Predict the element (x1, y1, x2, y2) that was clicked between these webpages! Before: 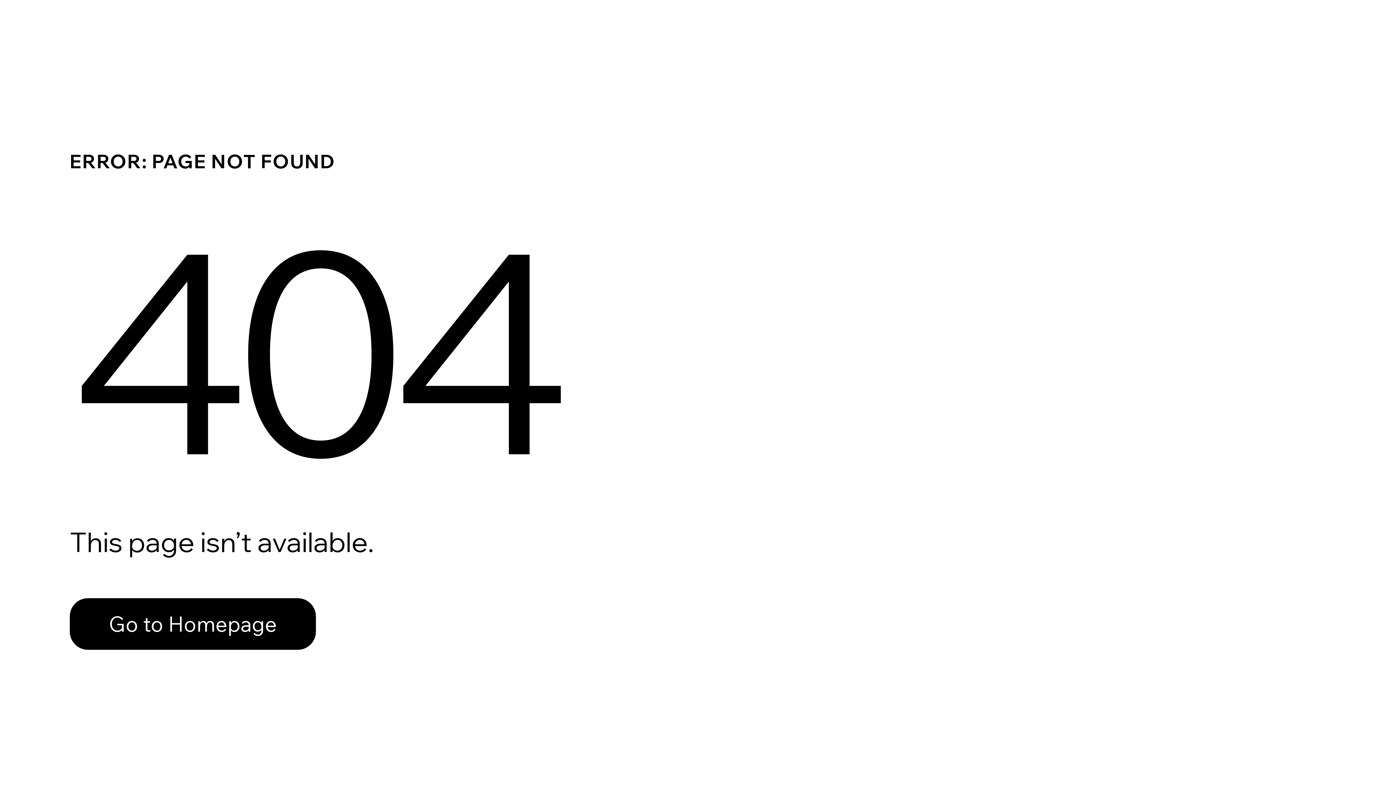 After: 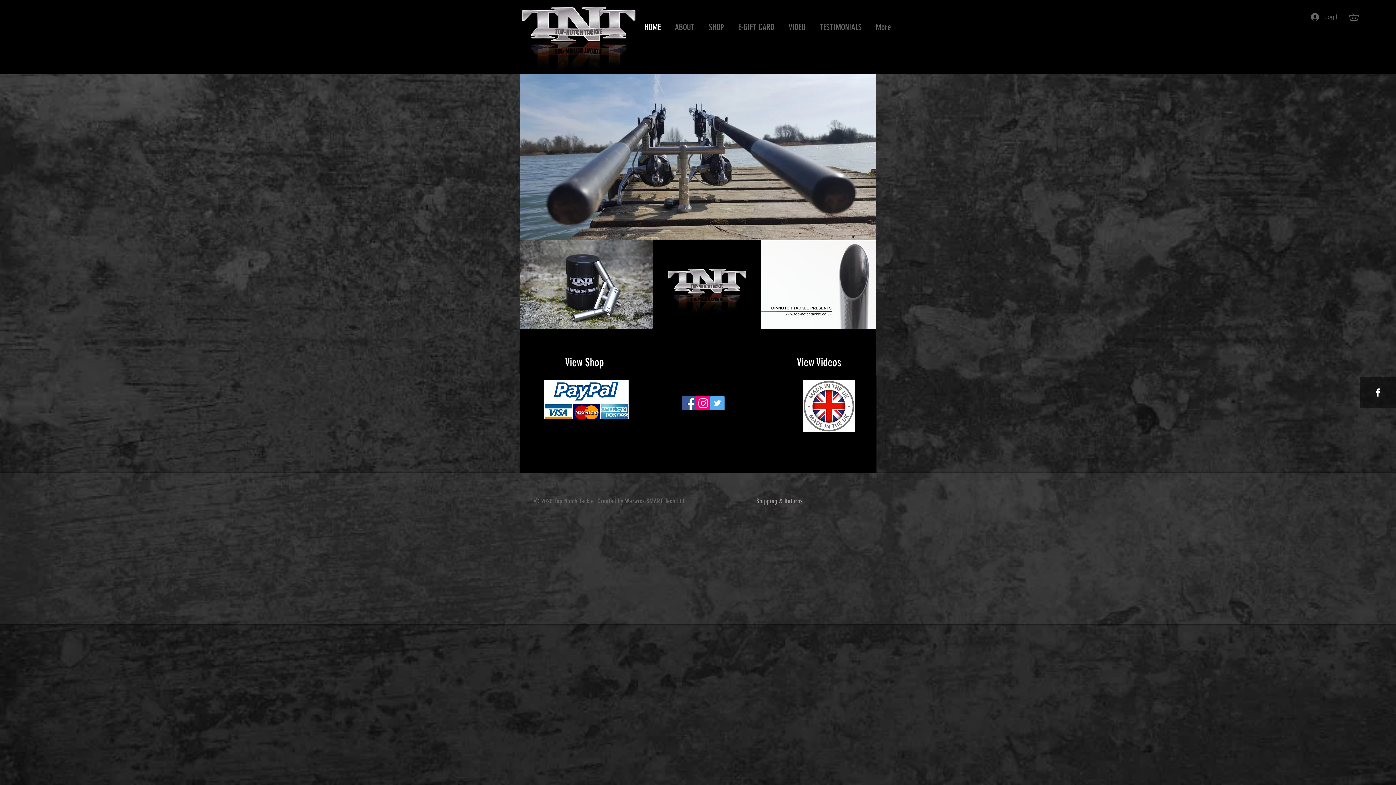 Action: label: Go to Homepage bbox: (69, 582, 768, 659)